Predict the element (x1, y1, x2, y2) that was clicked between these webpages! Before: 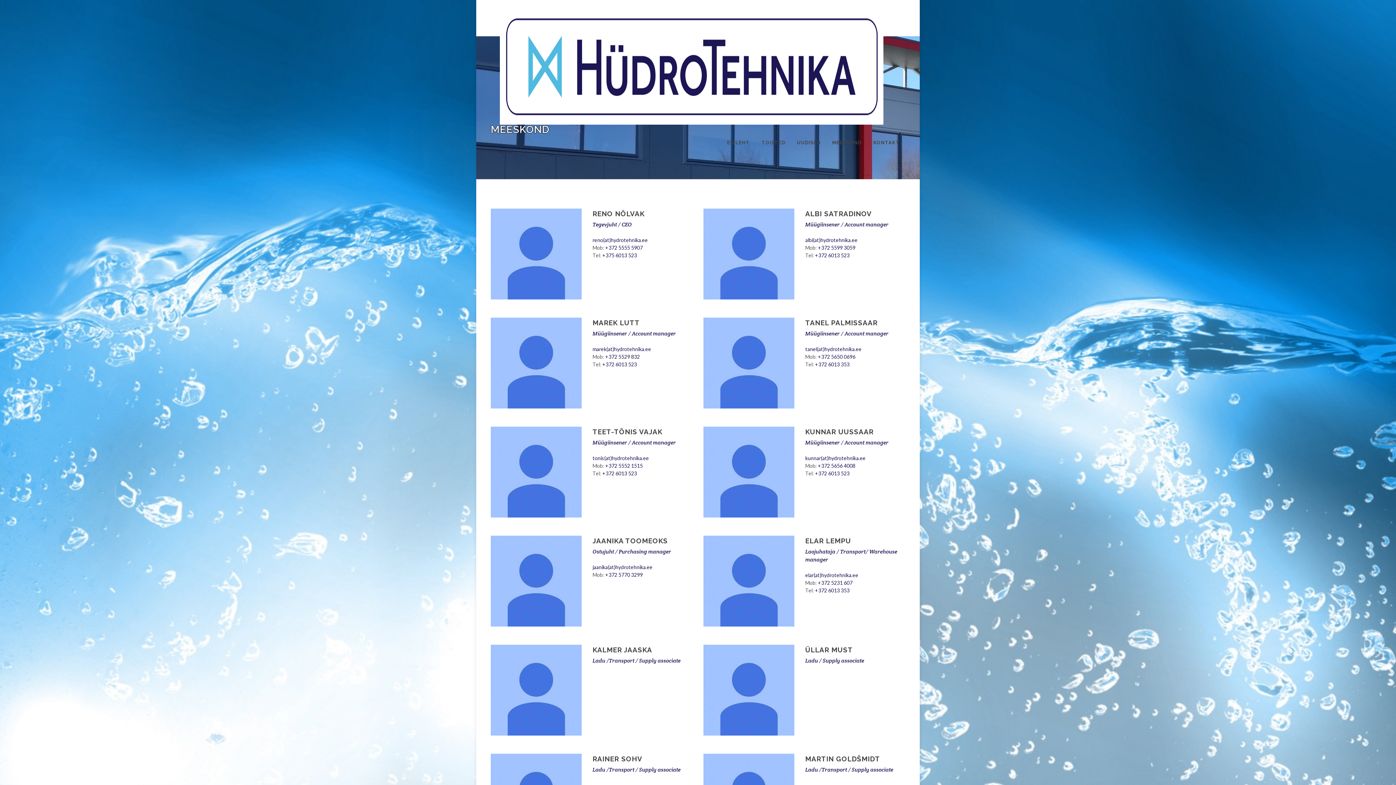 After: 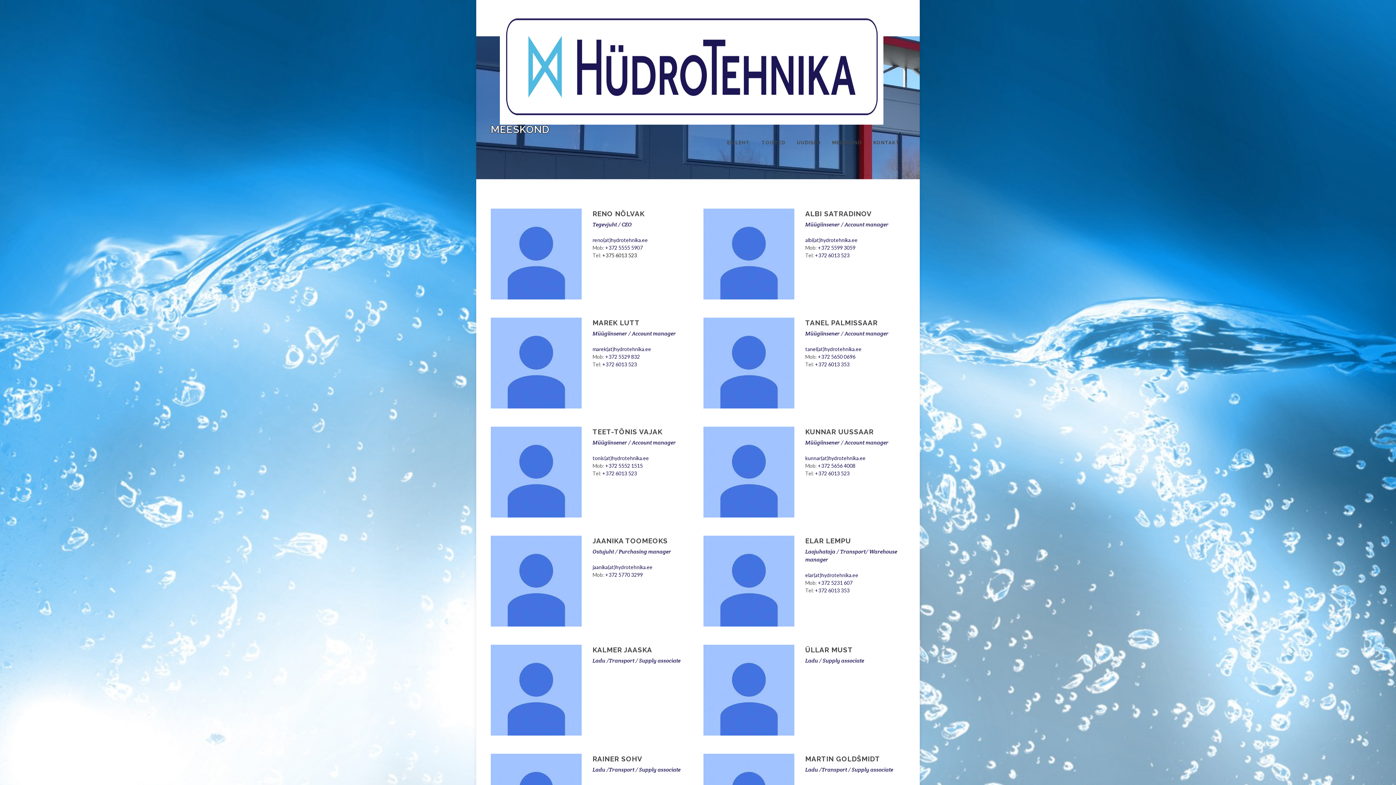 Action: label: +375 6013 523 bbox: (602, 252, 637, 258)